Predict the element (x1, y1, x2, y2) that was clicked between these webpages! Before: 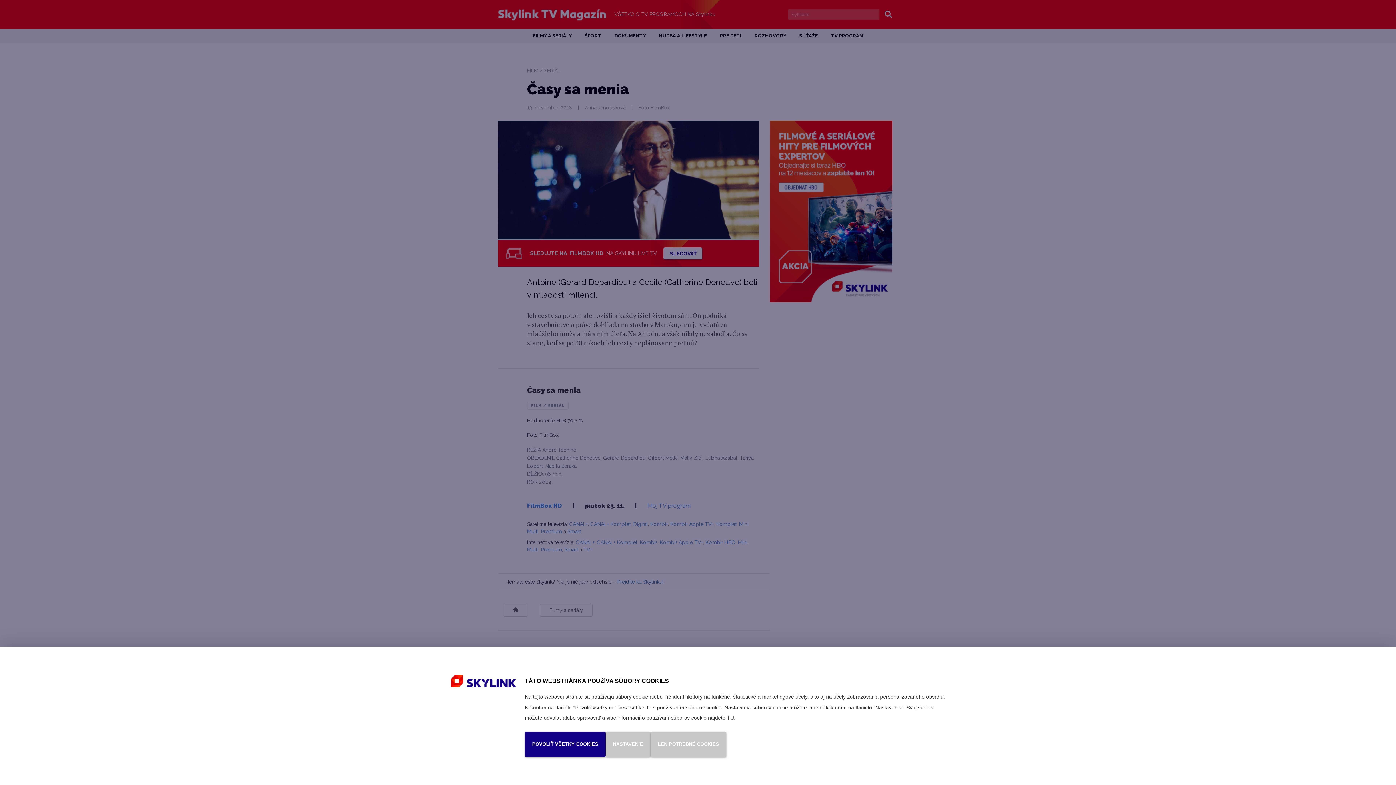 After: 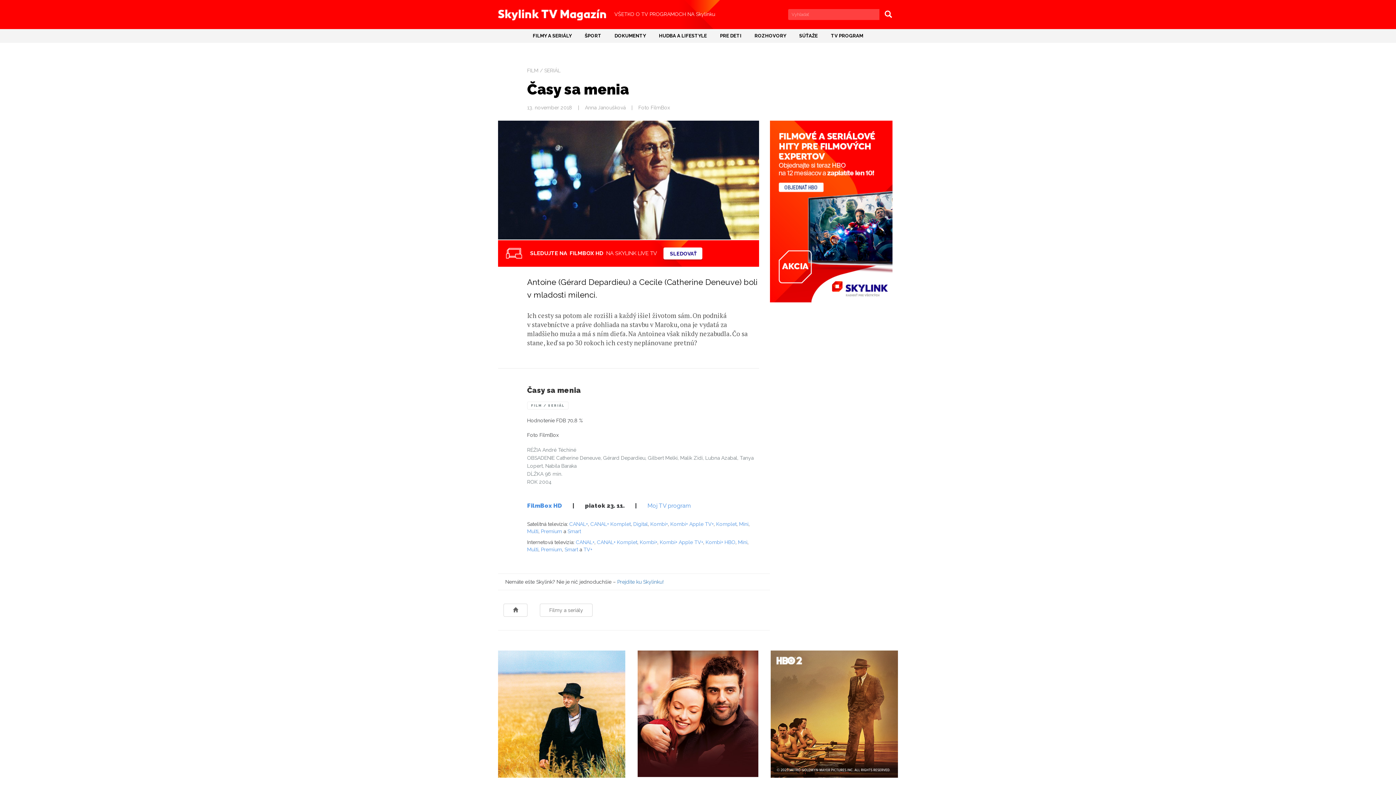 Action: bbox: (650, 731, 726, 757) label: LEN POTREBNÉ COOKIES